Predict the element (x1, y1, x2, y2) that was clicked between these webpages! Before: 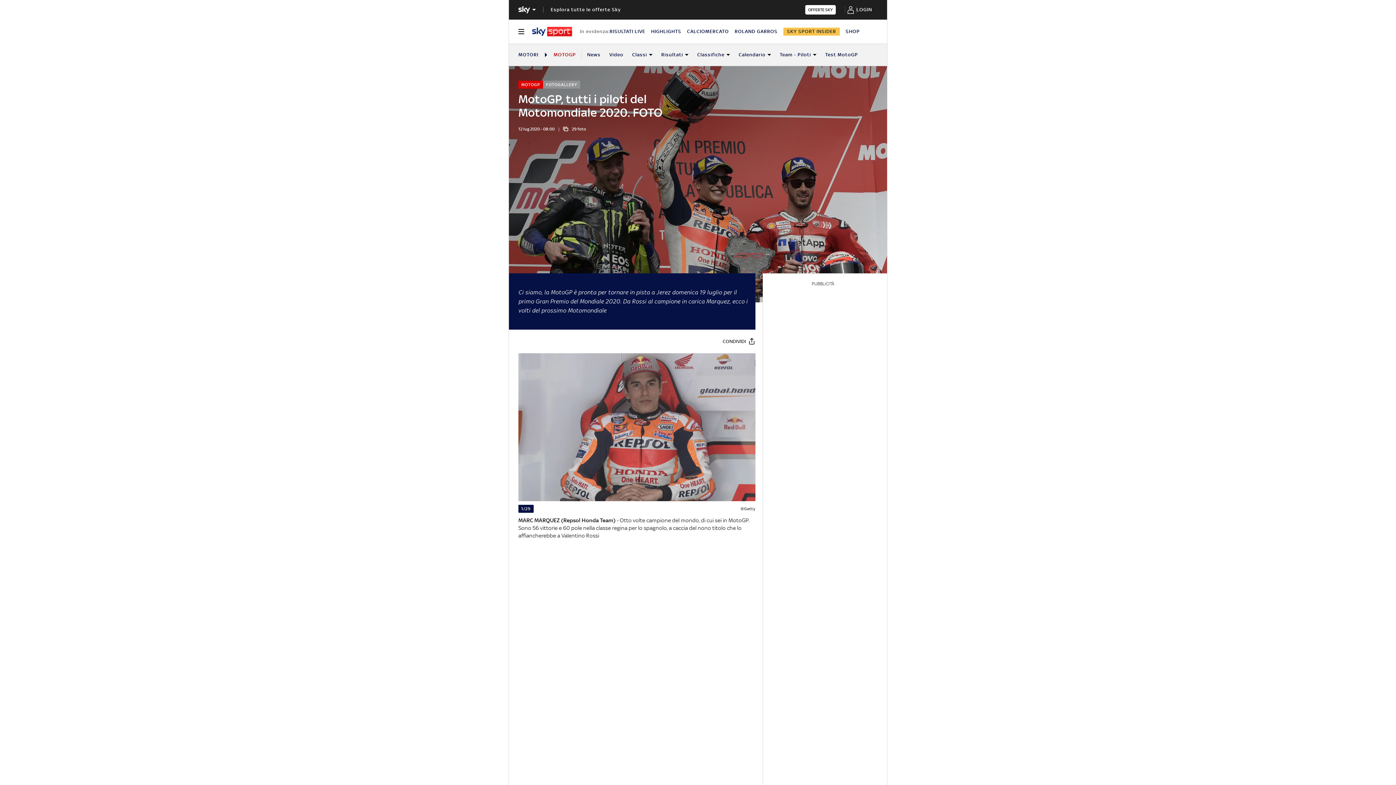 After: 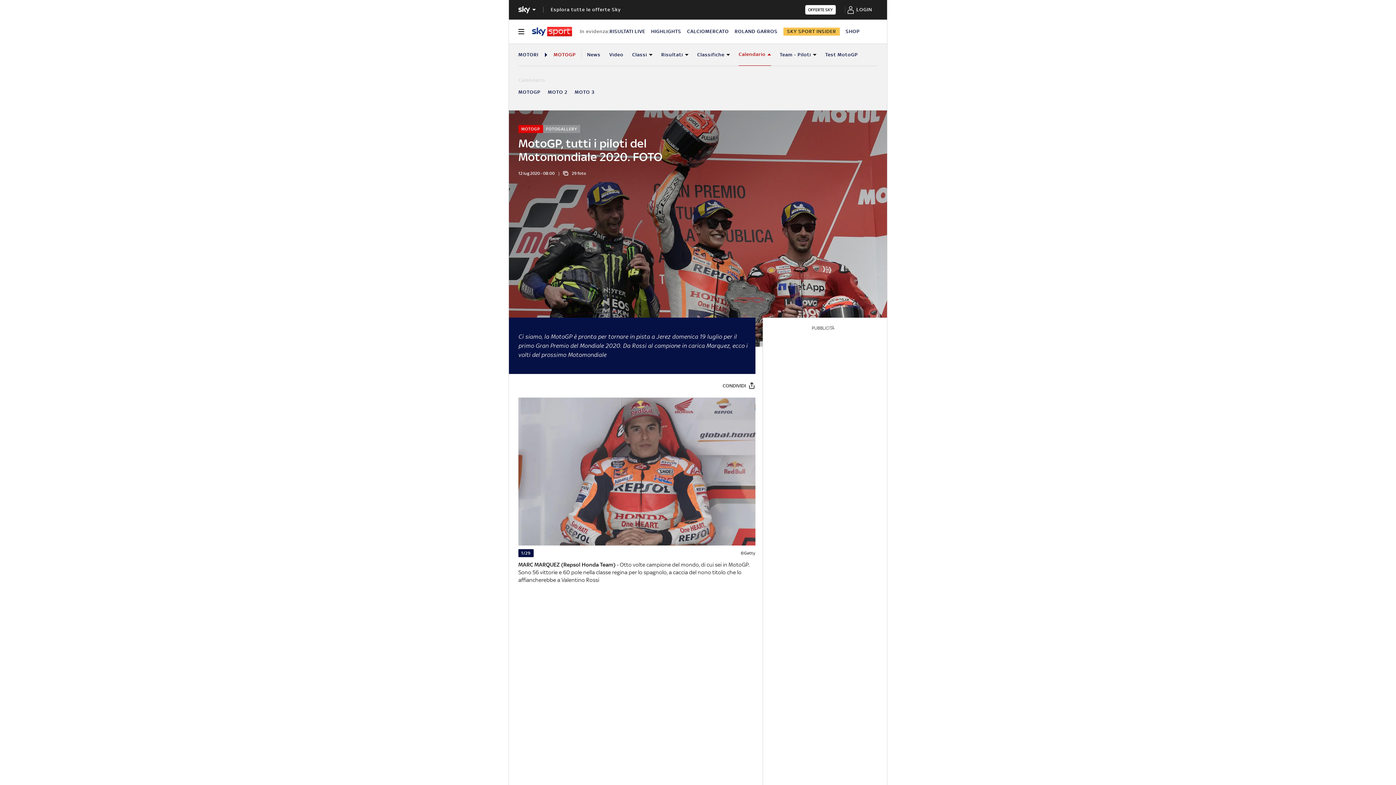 Action: bbox: (738, 43, 771, 65) label: Calendario